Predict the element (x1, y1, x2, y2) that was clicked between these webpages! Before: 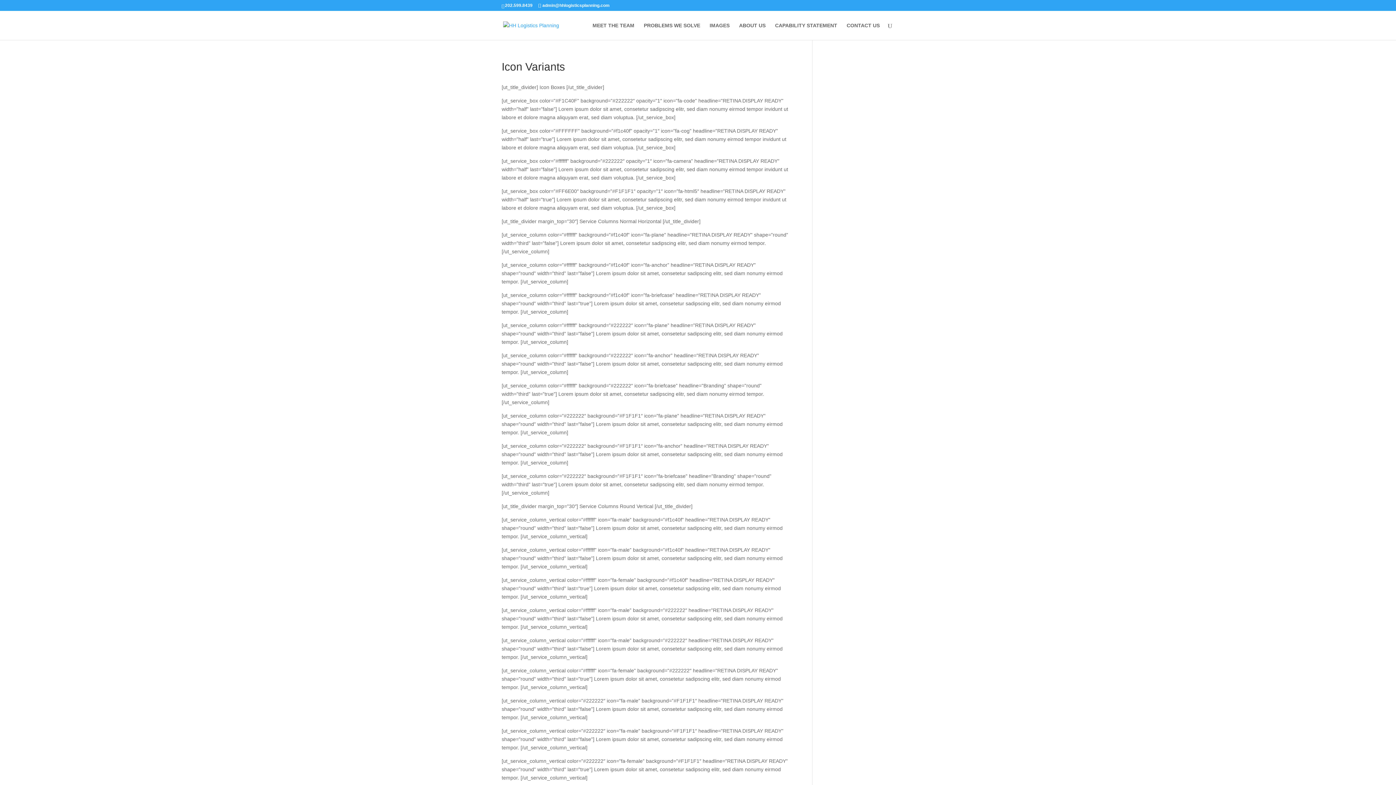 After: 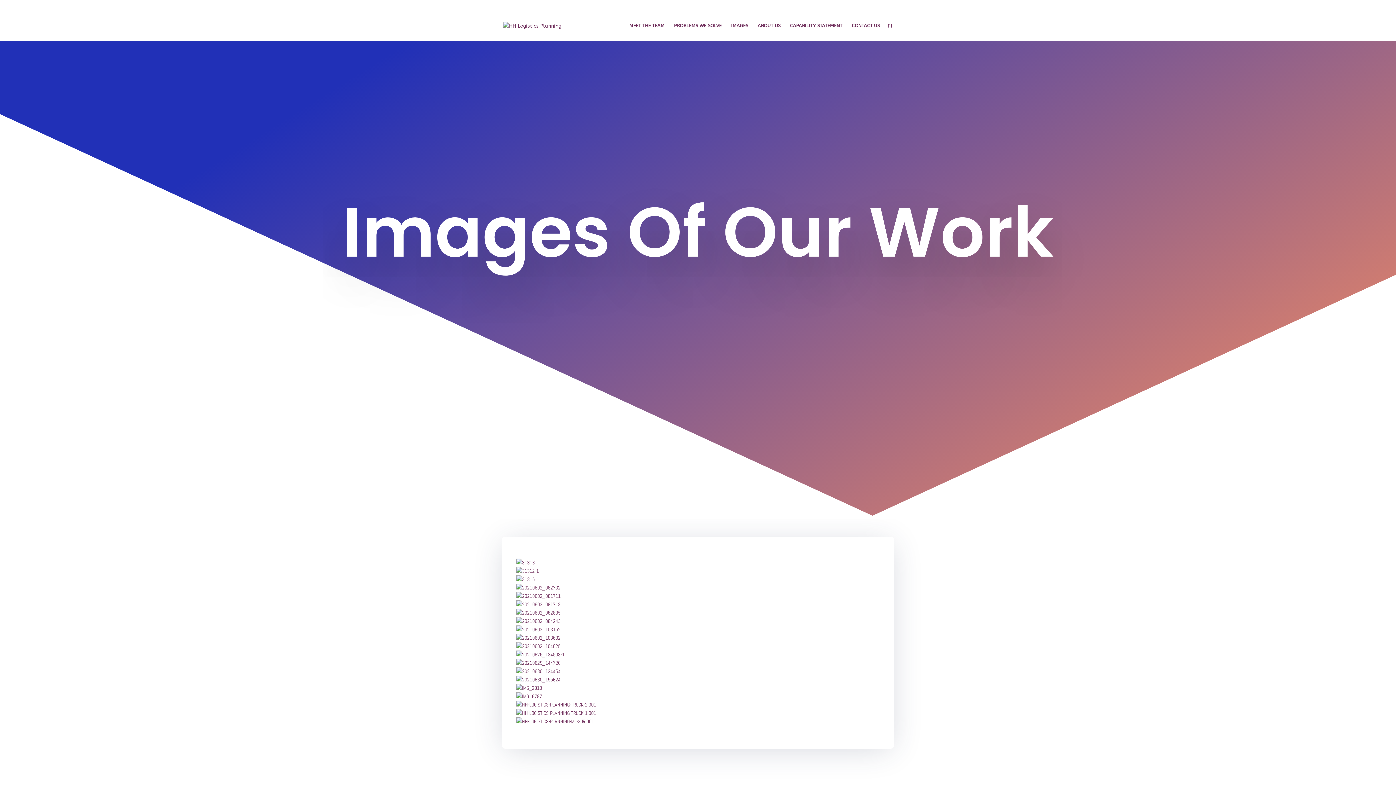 Action: bbox: (709, 22, 729, 40) label: IMAGES